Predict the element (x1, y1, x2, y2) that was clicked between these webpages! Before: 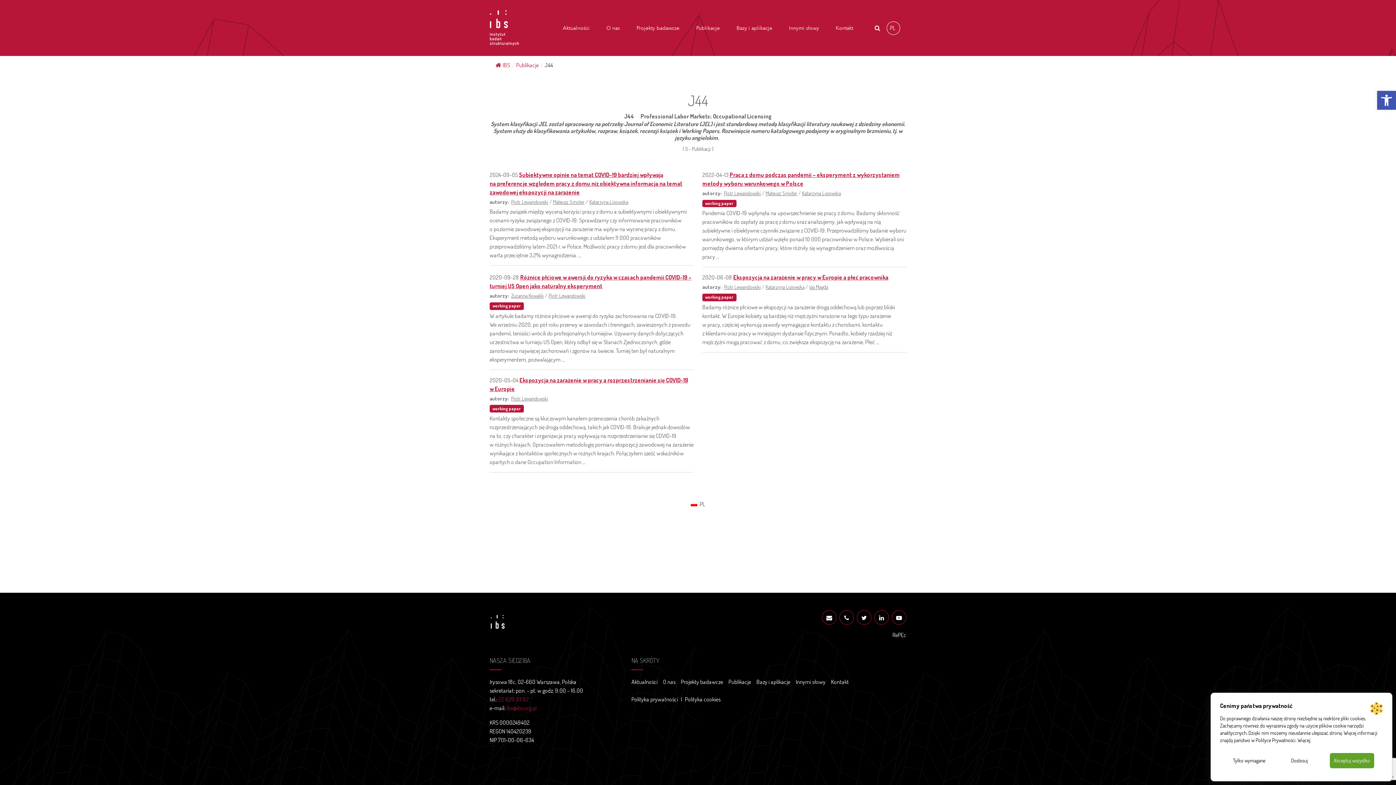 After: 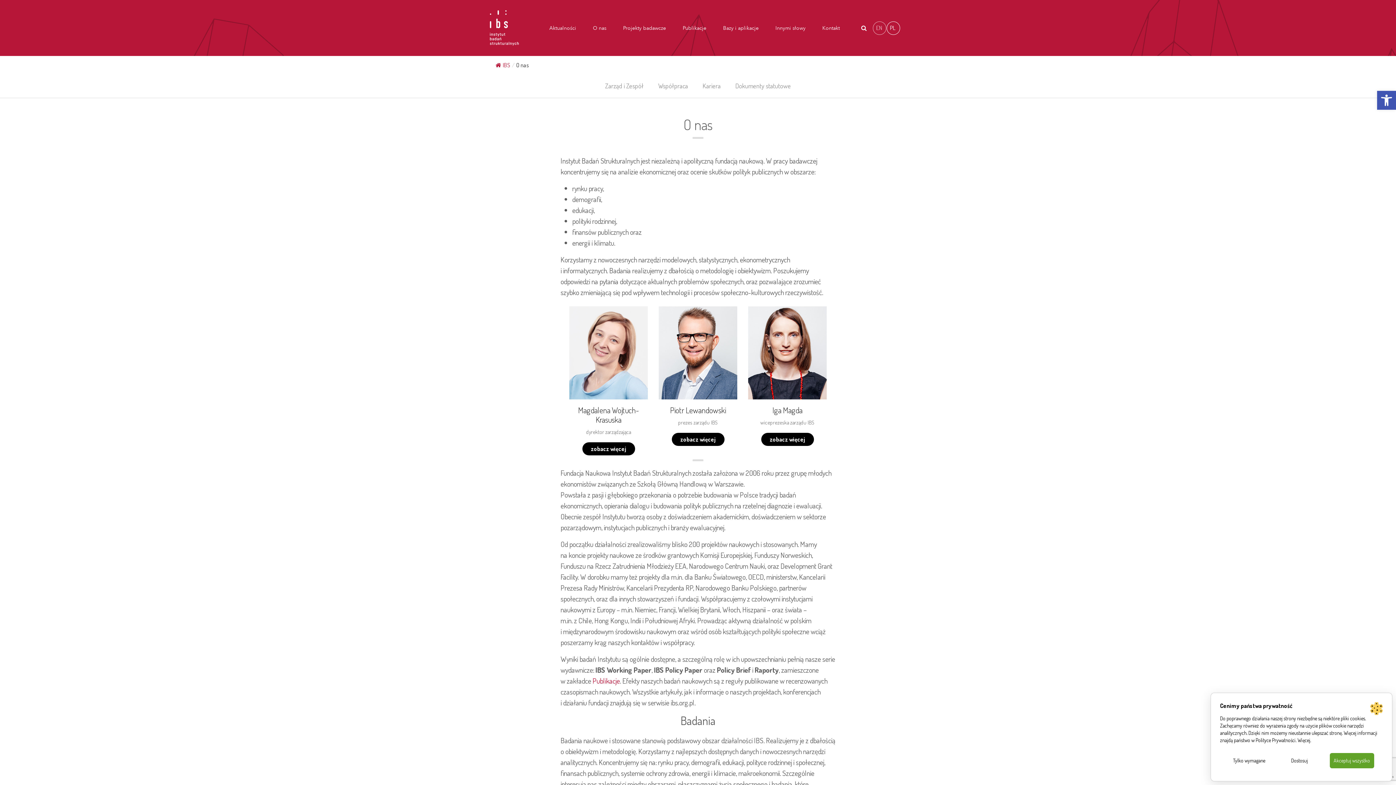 Action: label: O nas bbox: (663, 678, 675, 685)